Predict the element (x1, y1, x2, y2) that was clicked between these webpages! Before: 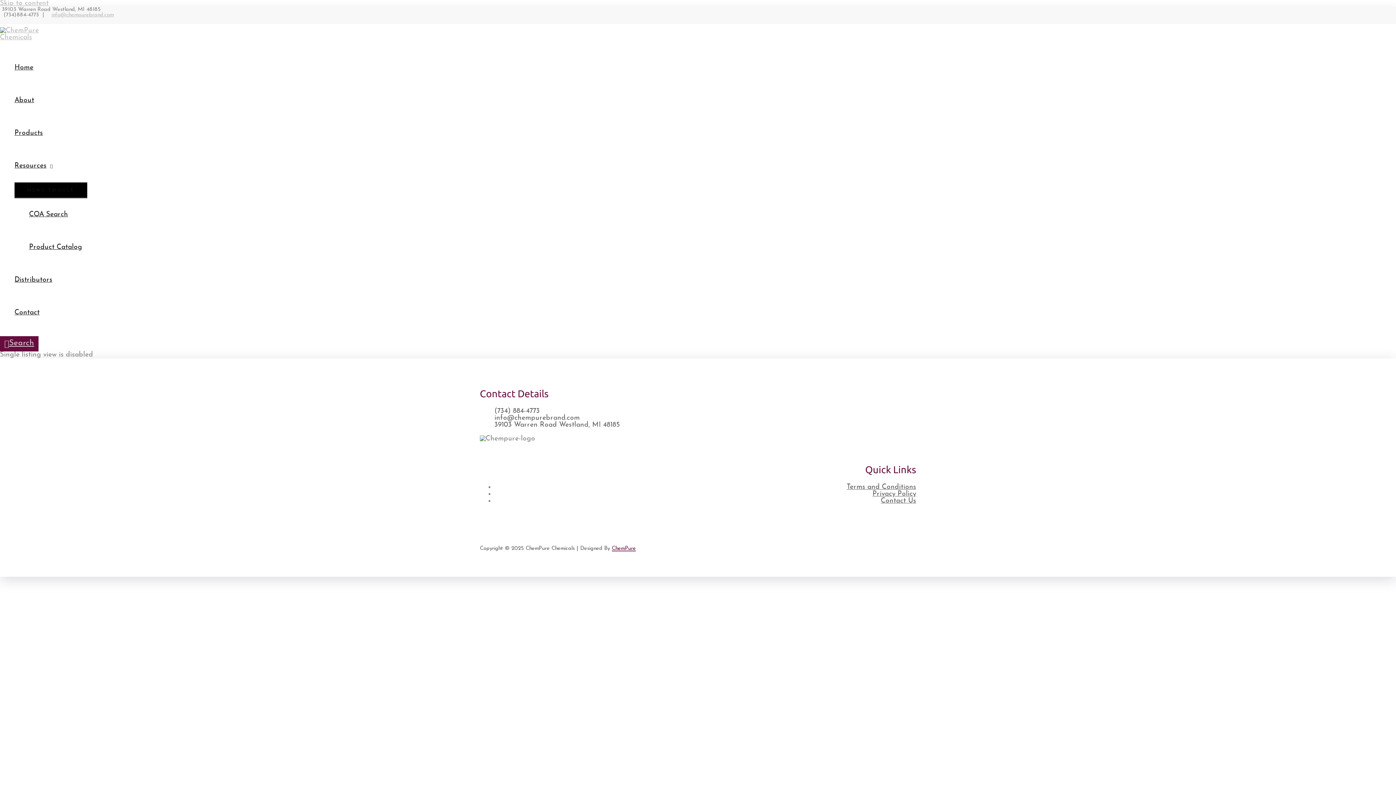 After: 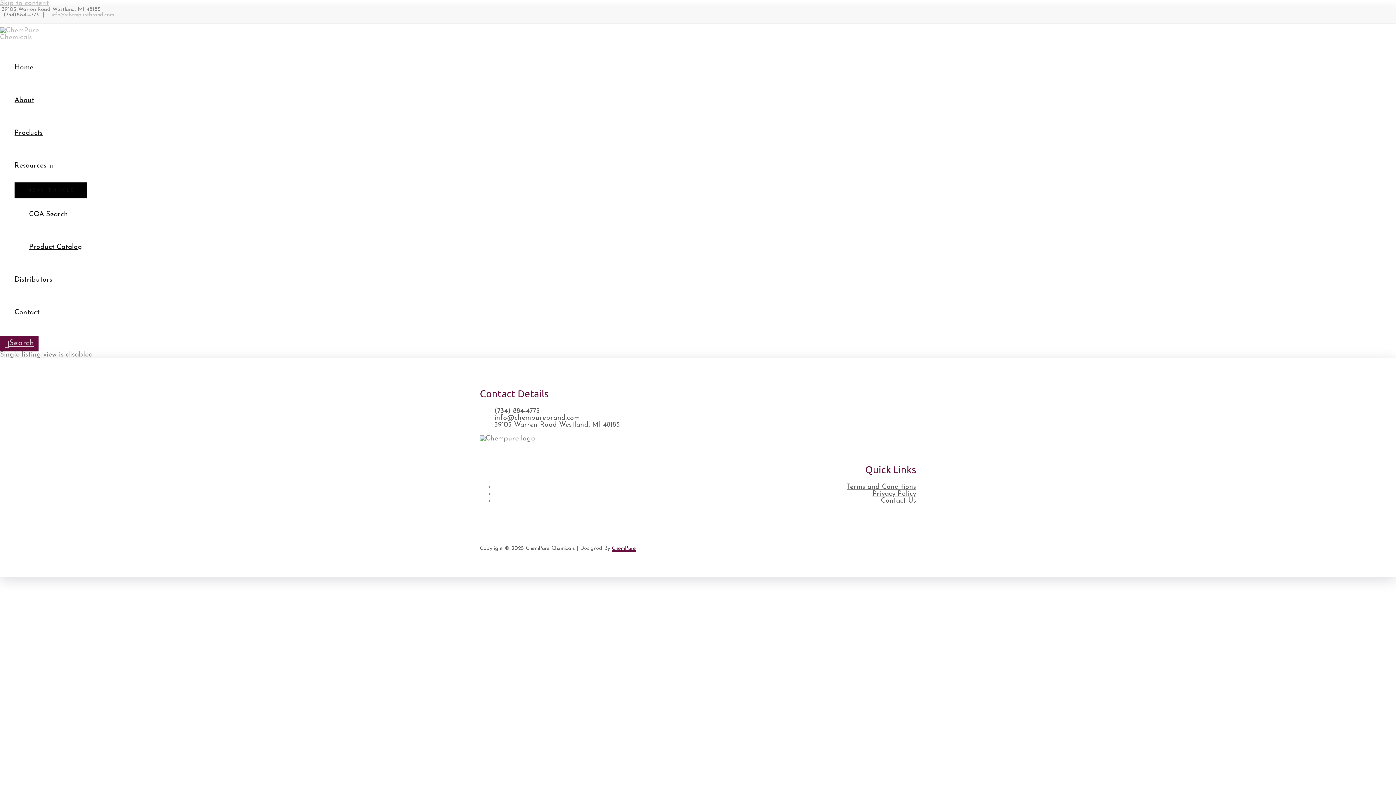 Action: label: YouTube bbox: (911, 557, 916, 564)